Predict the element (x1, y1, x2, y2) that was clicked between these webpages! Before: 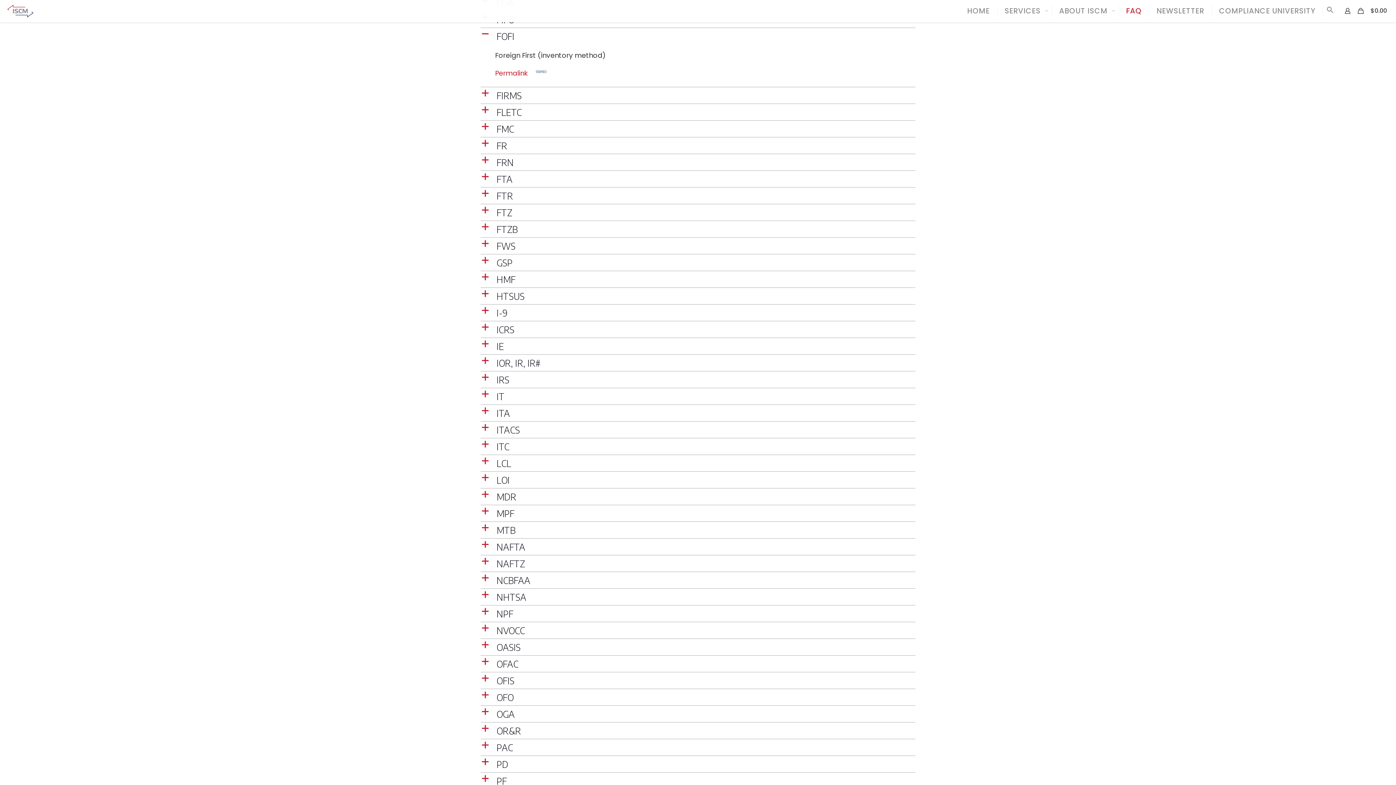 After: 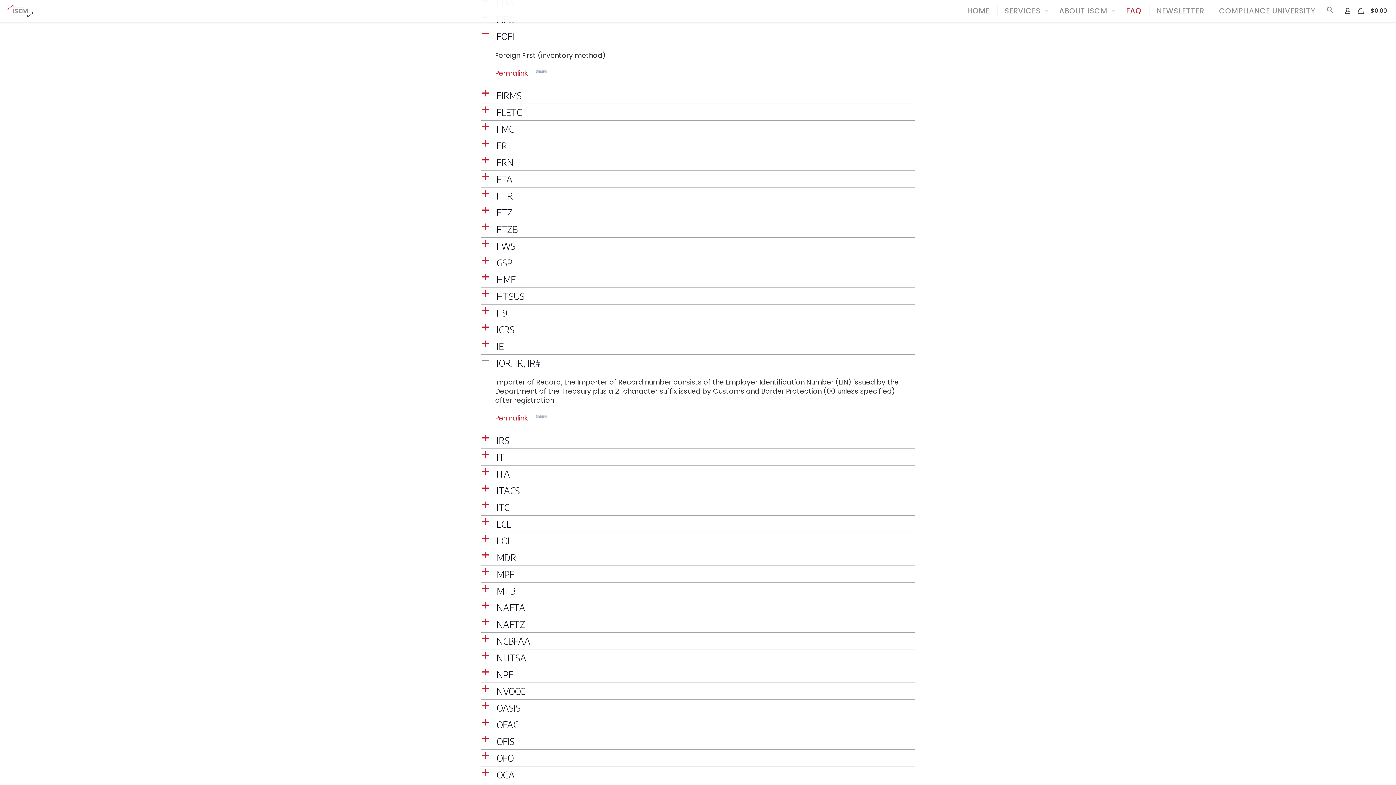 Action: bbox: (480, 356, 915, 370) label: a
IOR, IR, IR#